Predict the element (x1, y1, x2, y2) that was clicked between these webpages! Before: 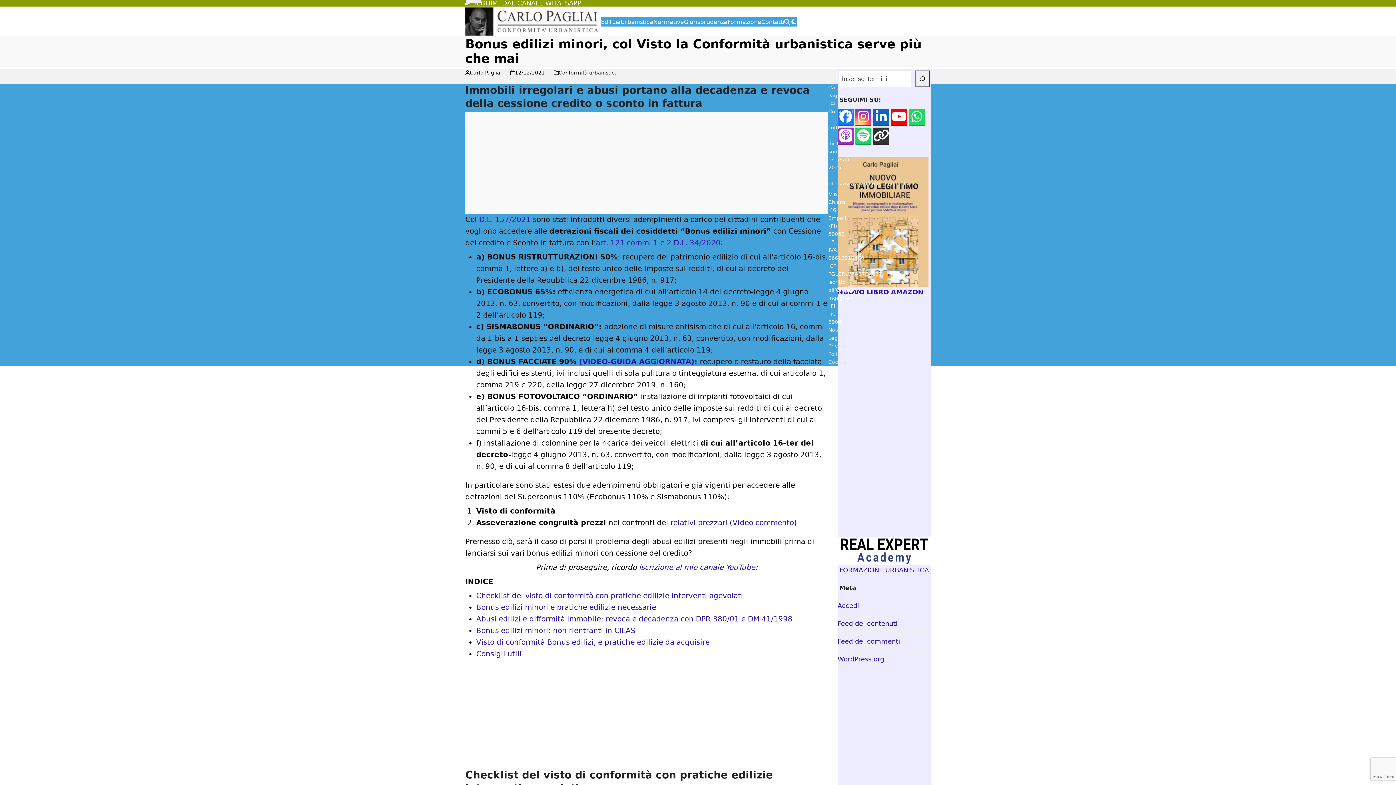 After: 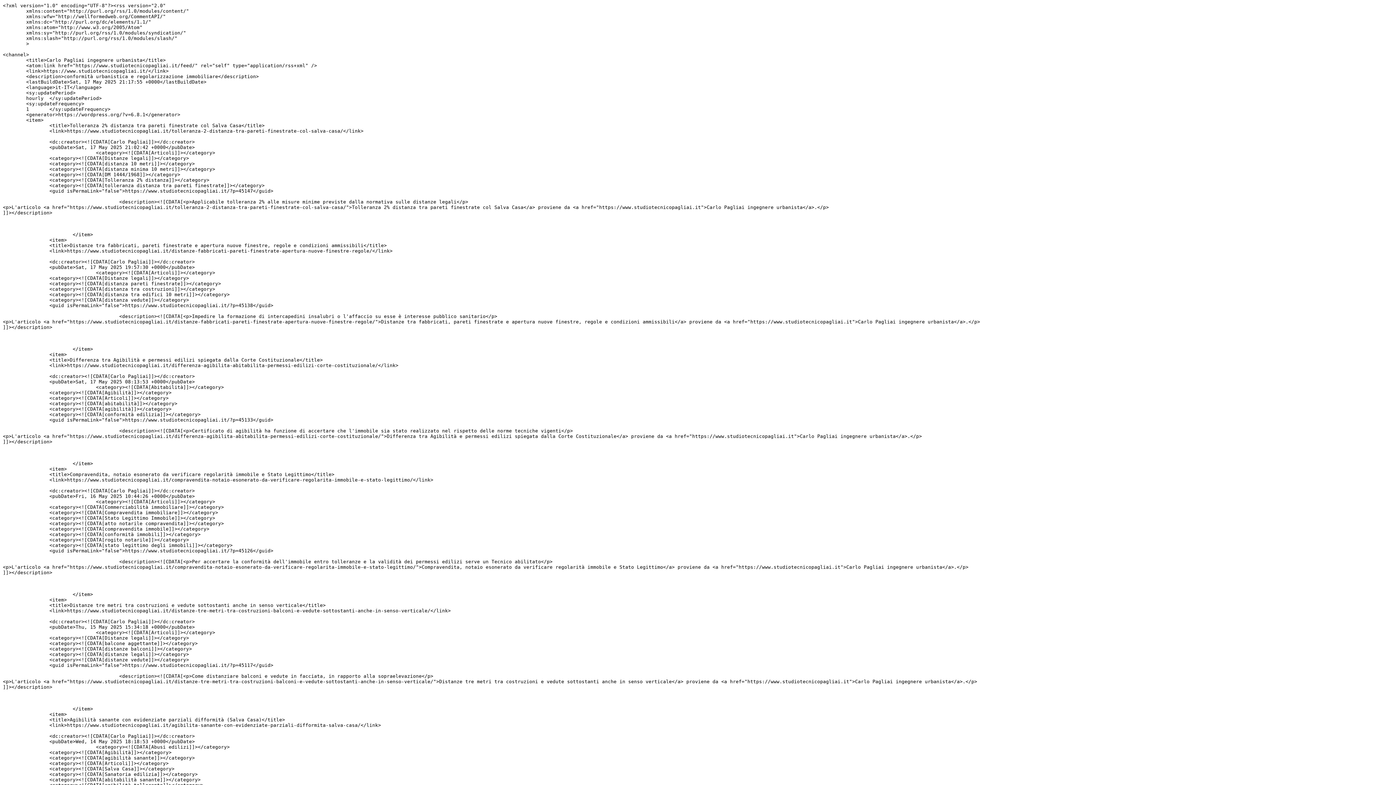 Action: label: Feed dei contenuti bbox: (837, 620, 897, 627)